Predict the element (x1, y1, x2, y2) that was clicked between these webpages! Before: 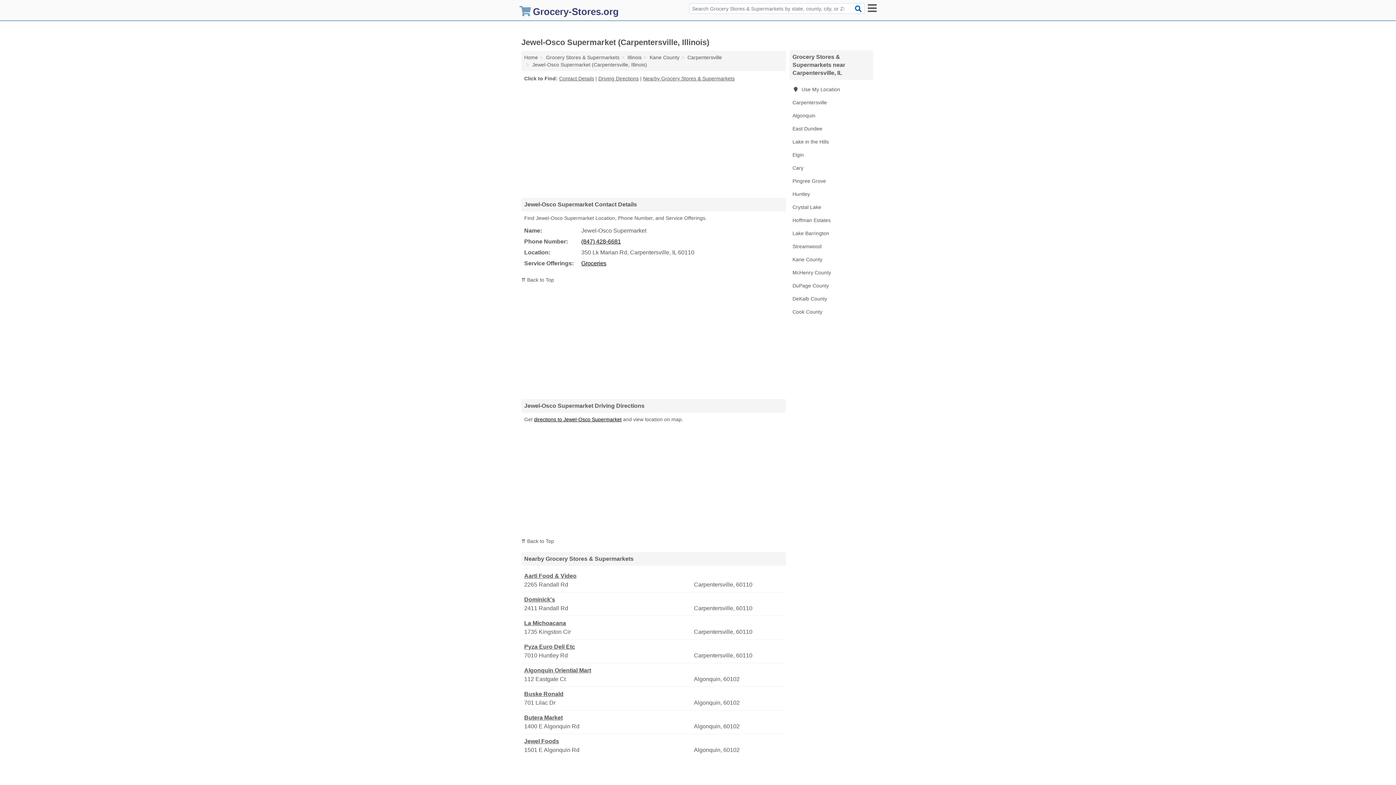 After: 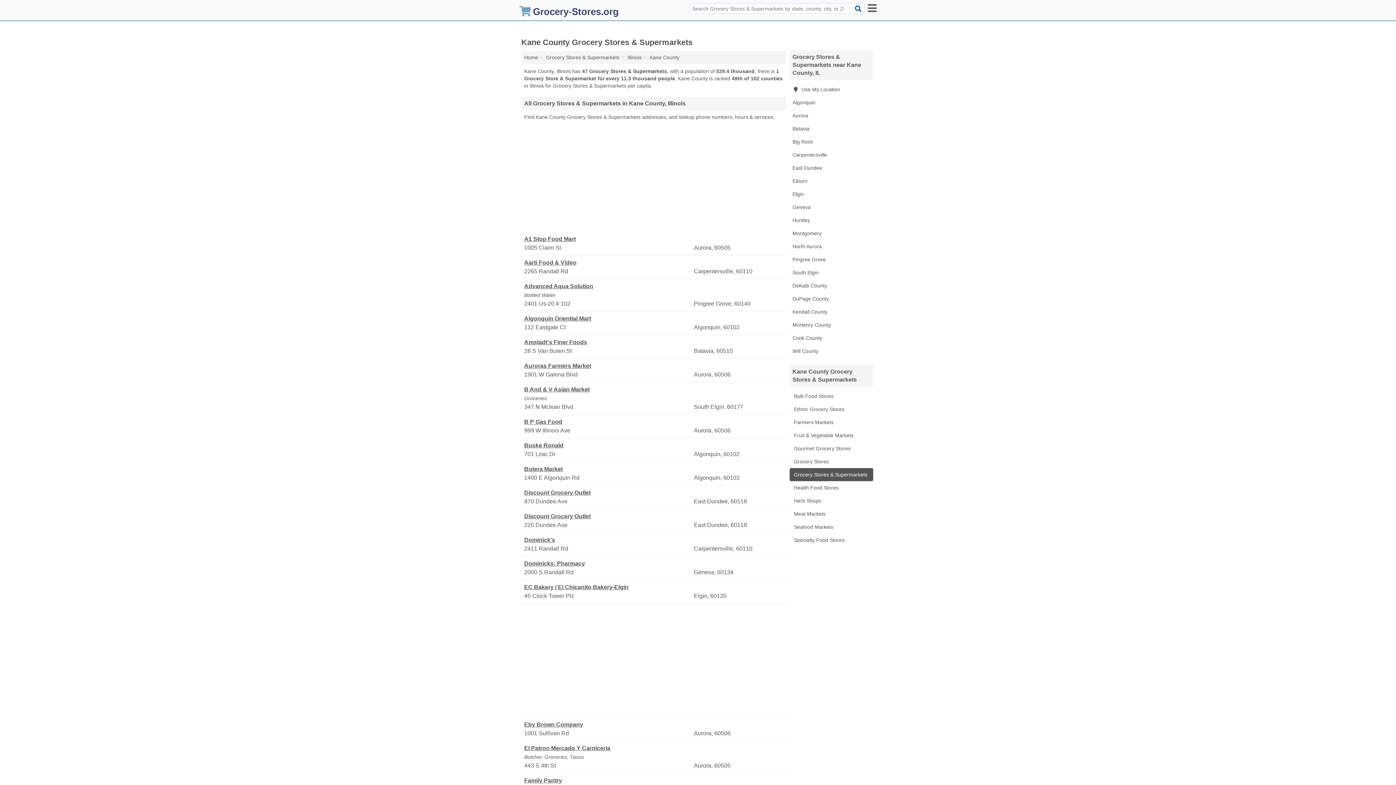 Action: label: Kane County bbox: (789, 253, 873, 266)